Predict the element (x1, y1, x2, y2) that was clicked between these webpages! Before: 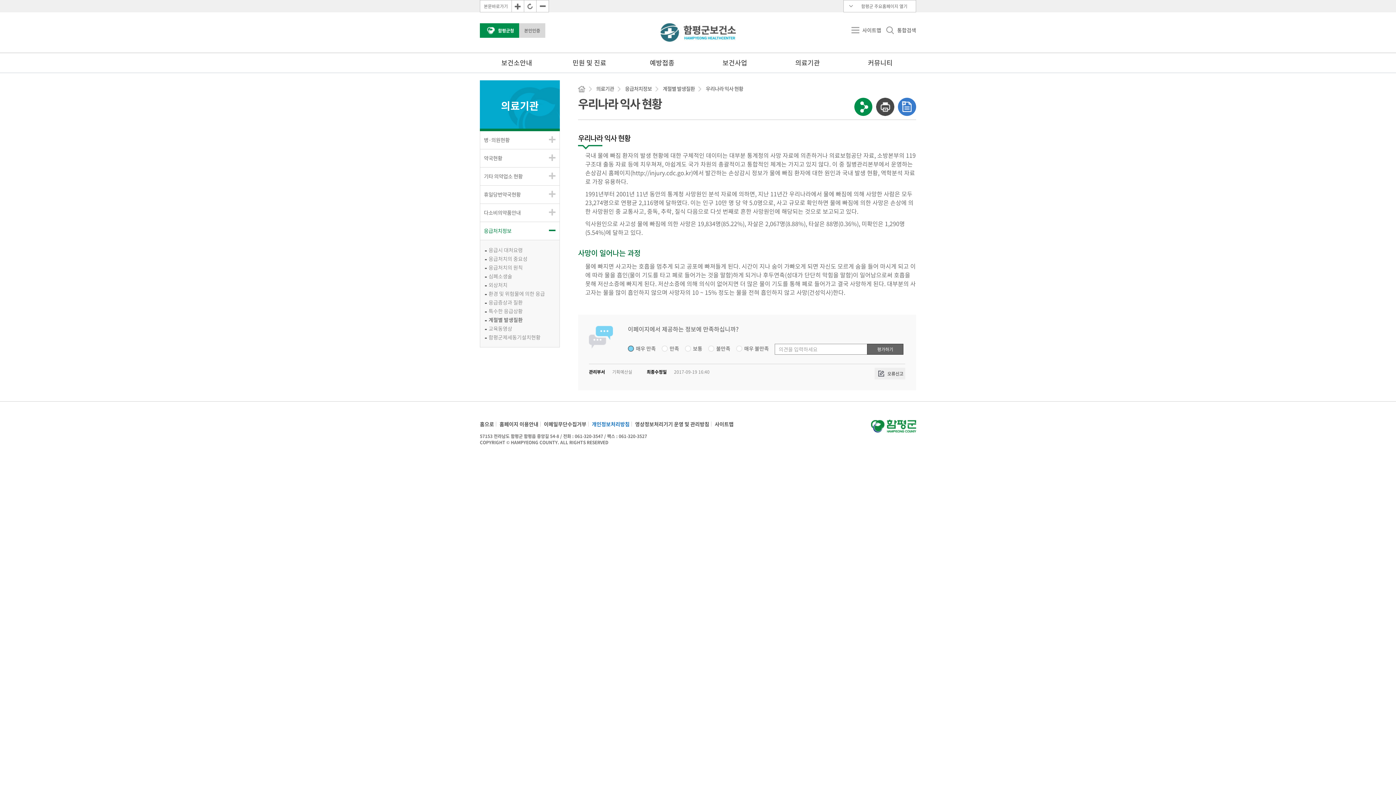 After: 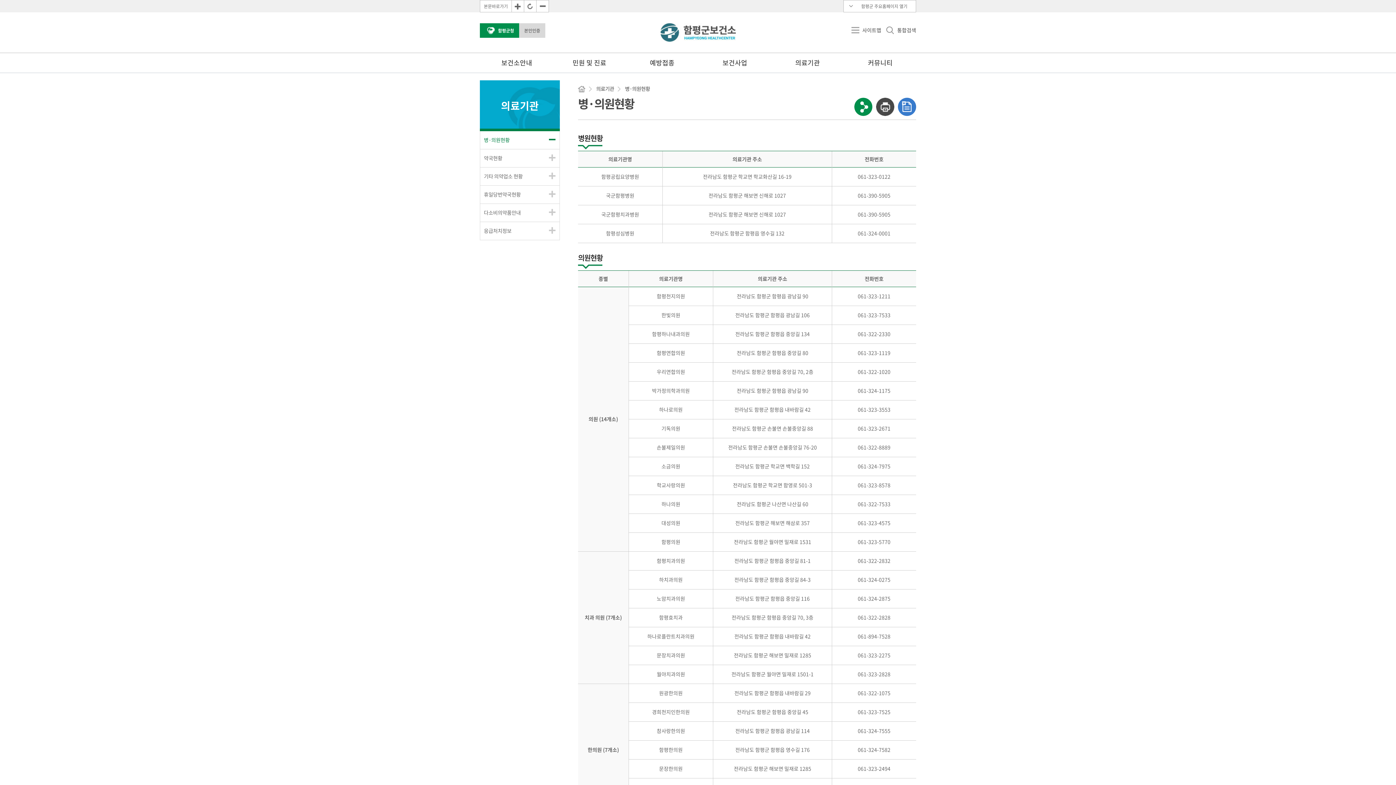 Action: label: 병·의원현황 bbox: (480, 131, 559, 149)